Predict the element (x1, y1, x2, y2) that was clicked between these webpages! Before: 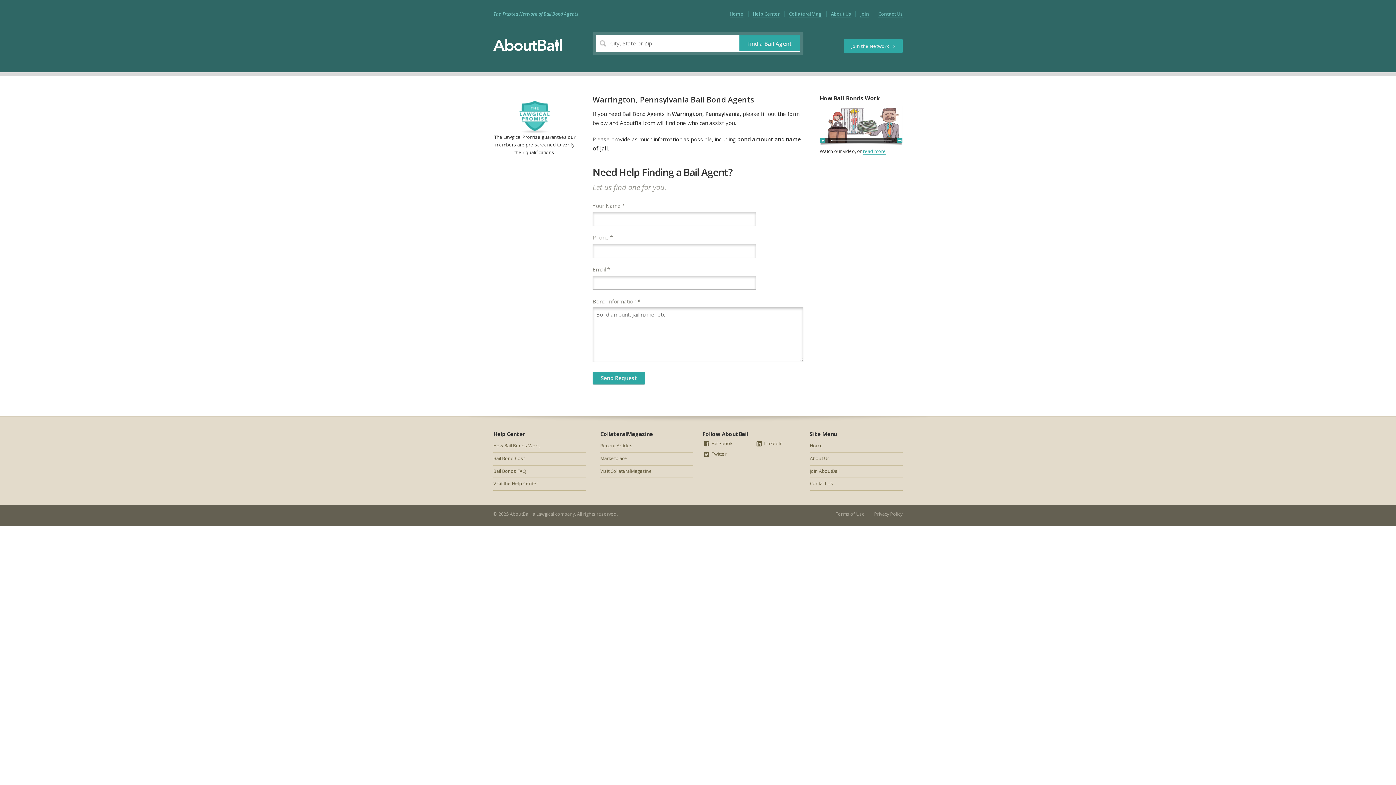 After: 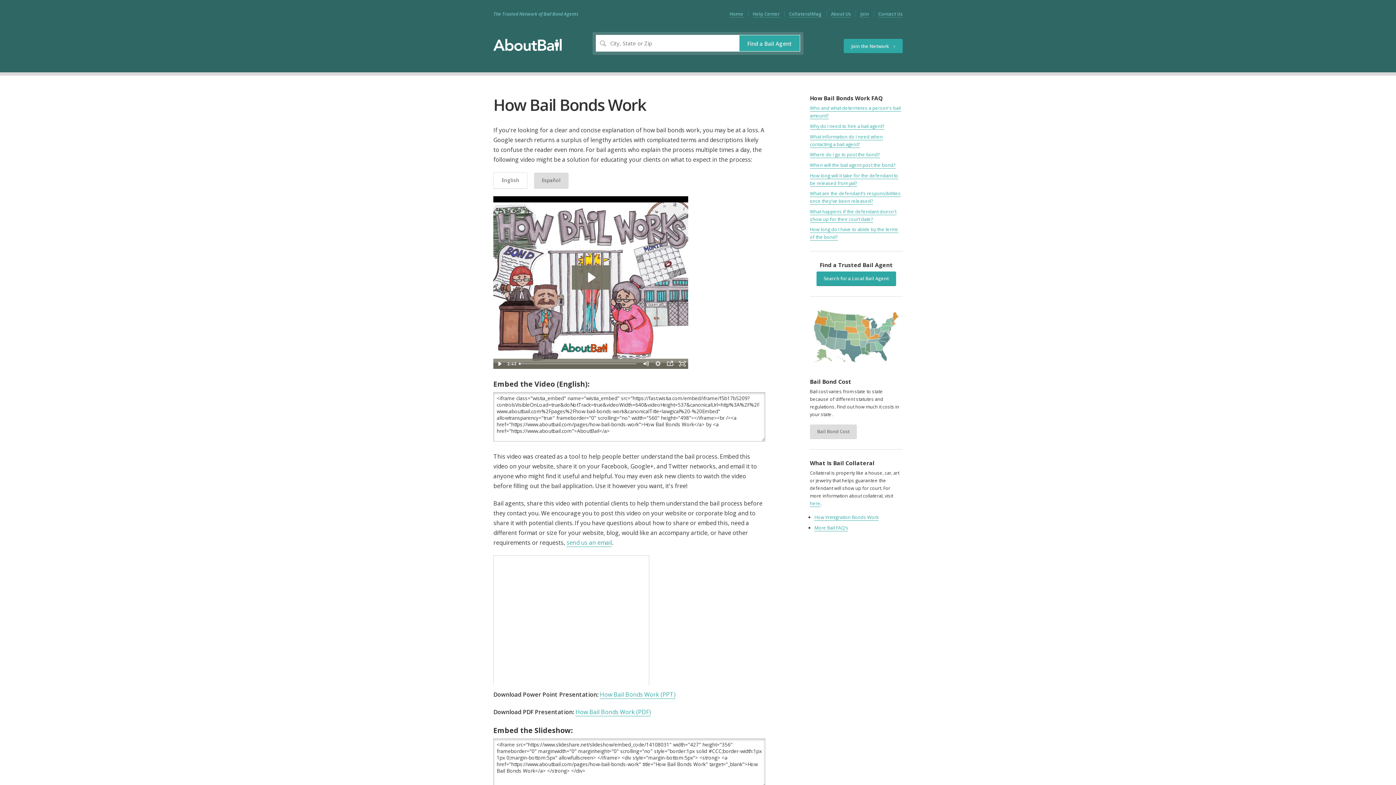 Action: label: read more bbox: (863, 148, 886, 155)